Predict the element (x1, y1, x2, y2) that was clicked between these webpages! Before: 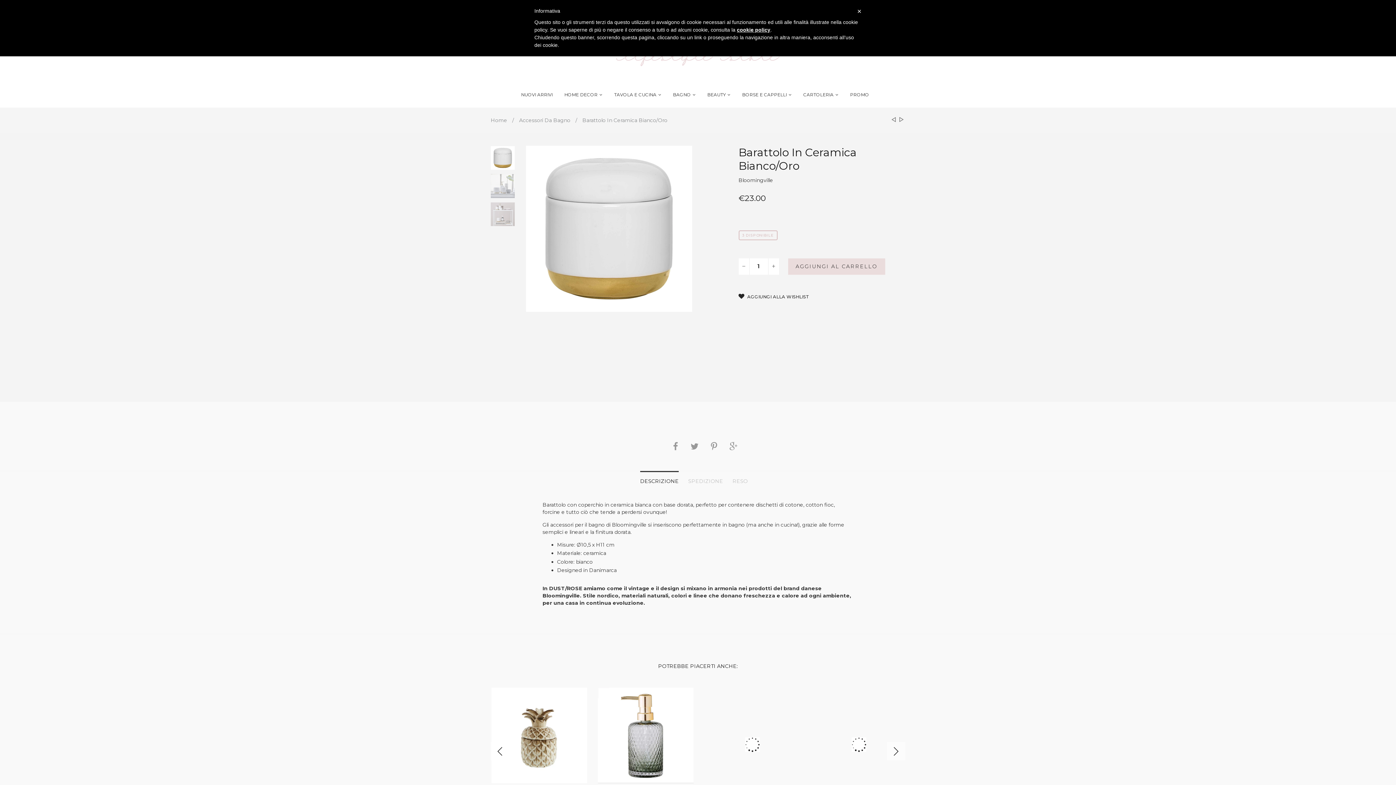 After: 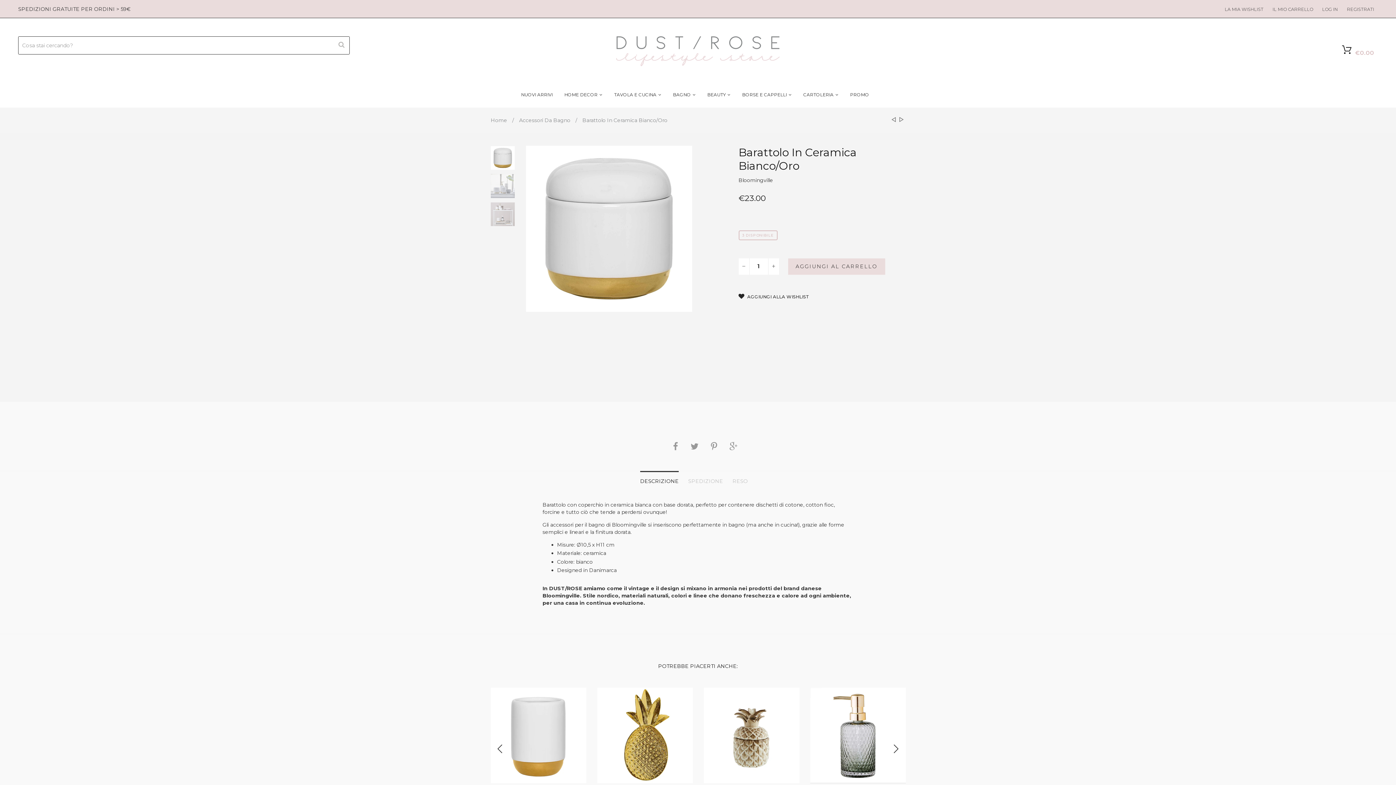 Action: label: × bbox: (857, 7, 861, 15)